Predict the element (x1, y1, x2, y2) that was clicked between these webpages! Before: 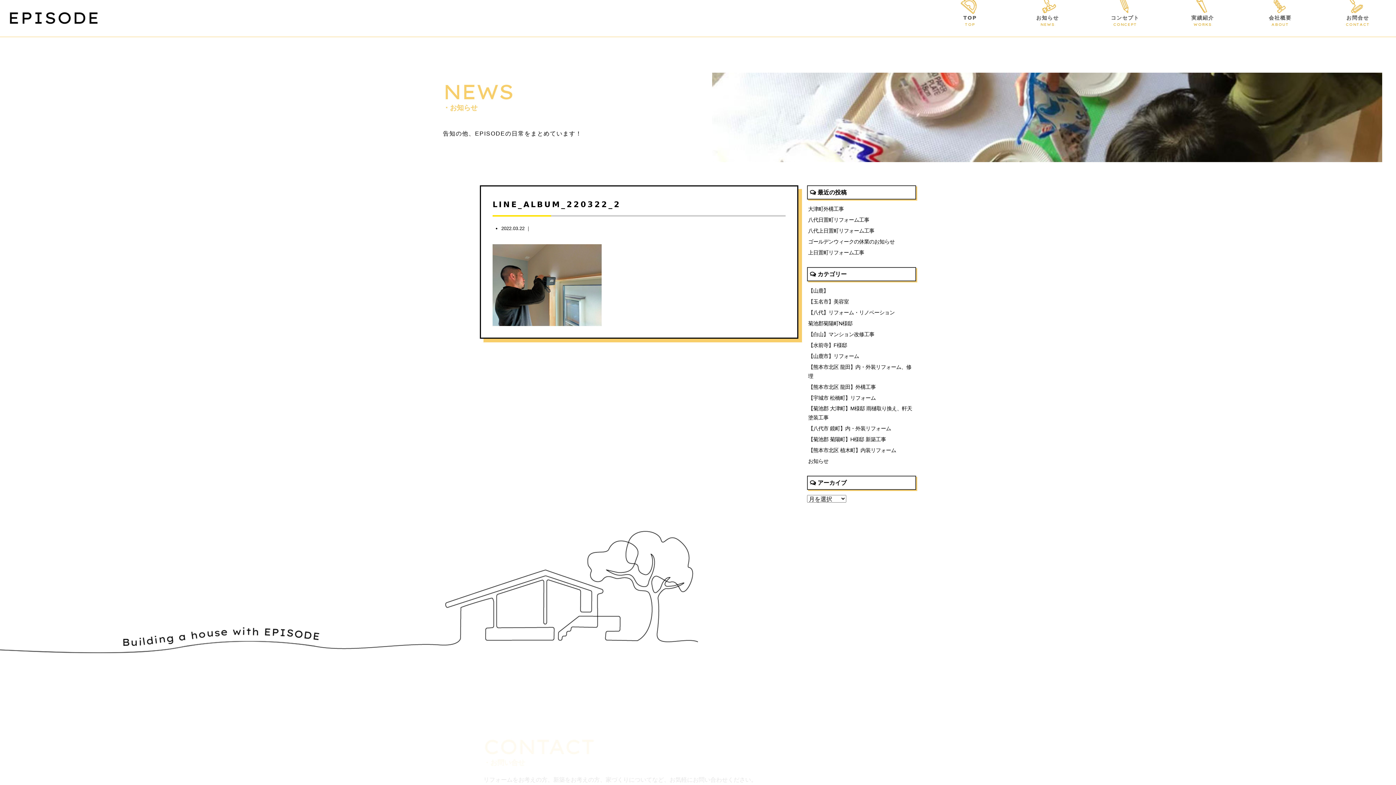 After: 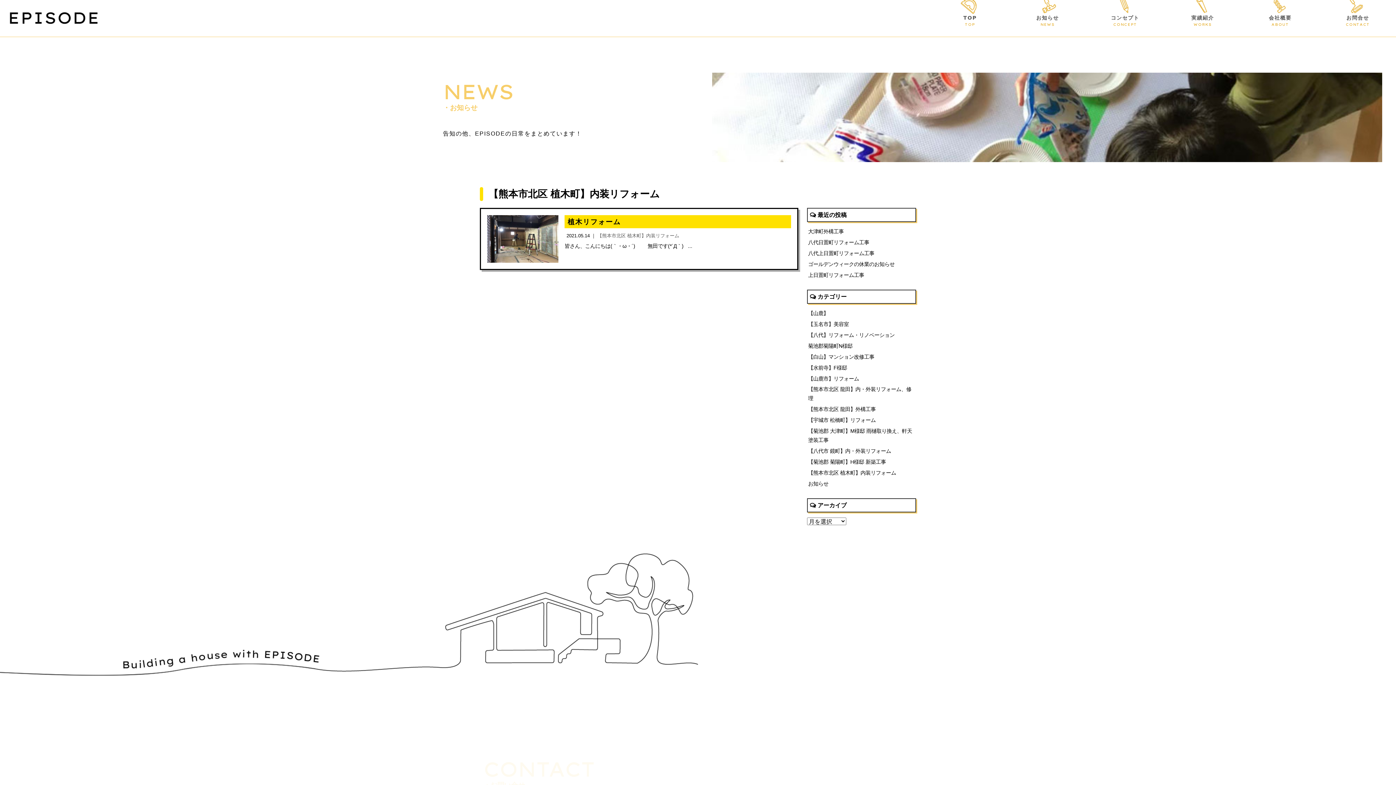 Action: label: 【熊本市北区 植木町】内装リフォーム bbox: (807, 445, 916, 456)